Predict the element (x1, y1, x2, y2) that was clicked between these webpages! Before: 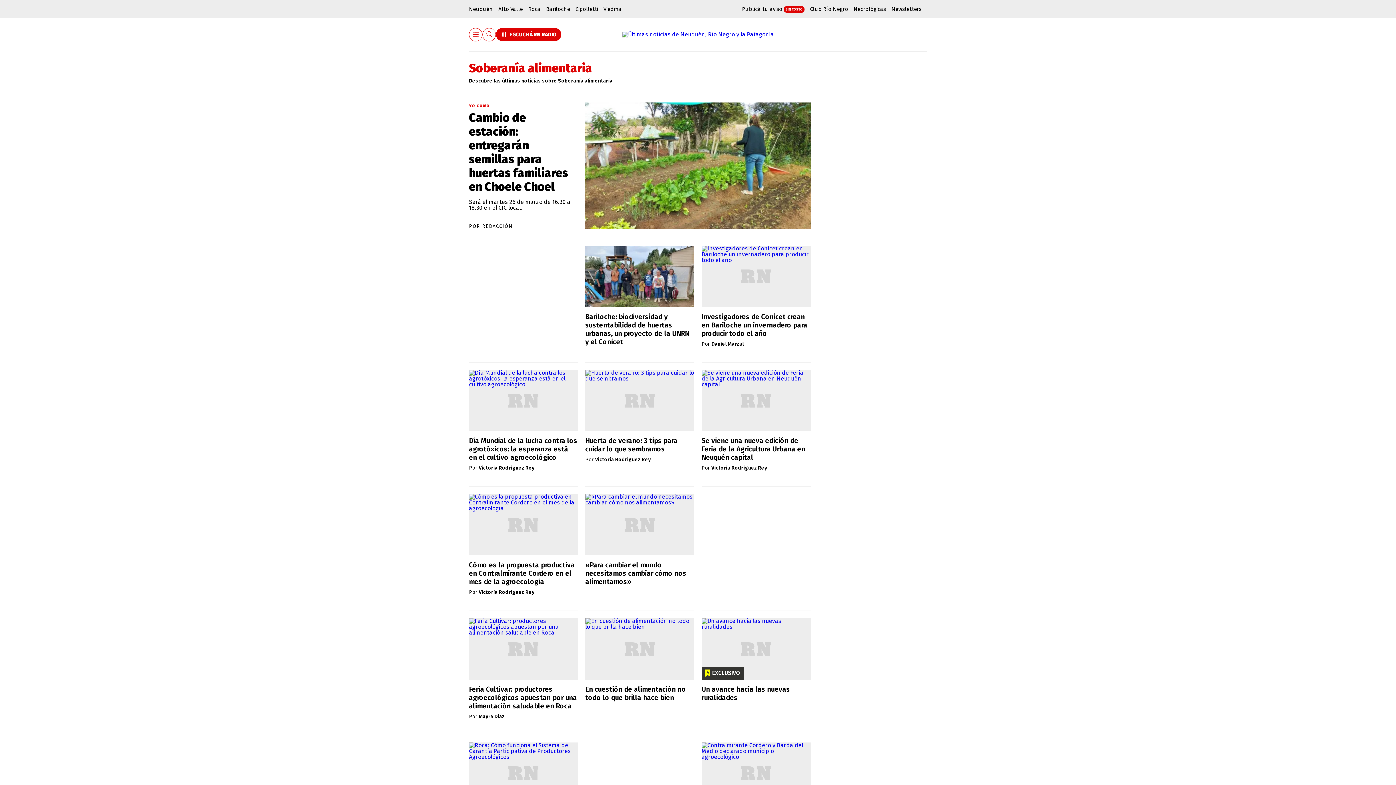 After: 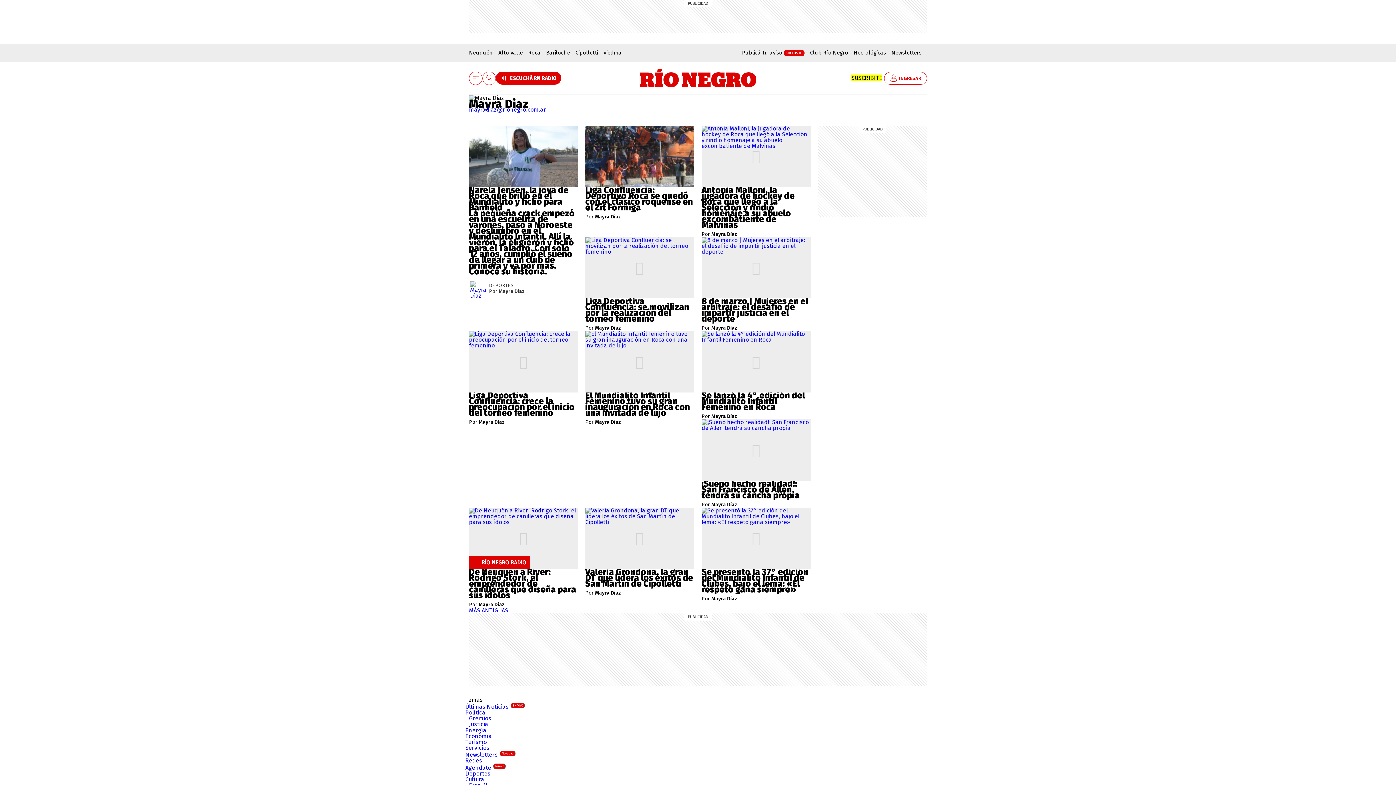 Action: bbox: (478, 714, 504, 719) label: Mayra Diaz